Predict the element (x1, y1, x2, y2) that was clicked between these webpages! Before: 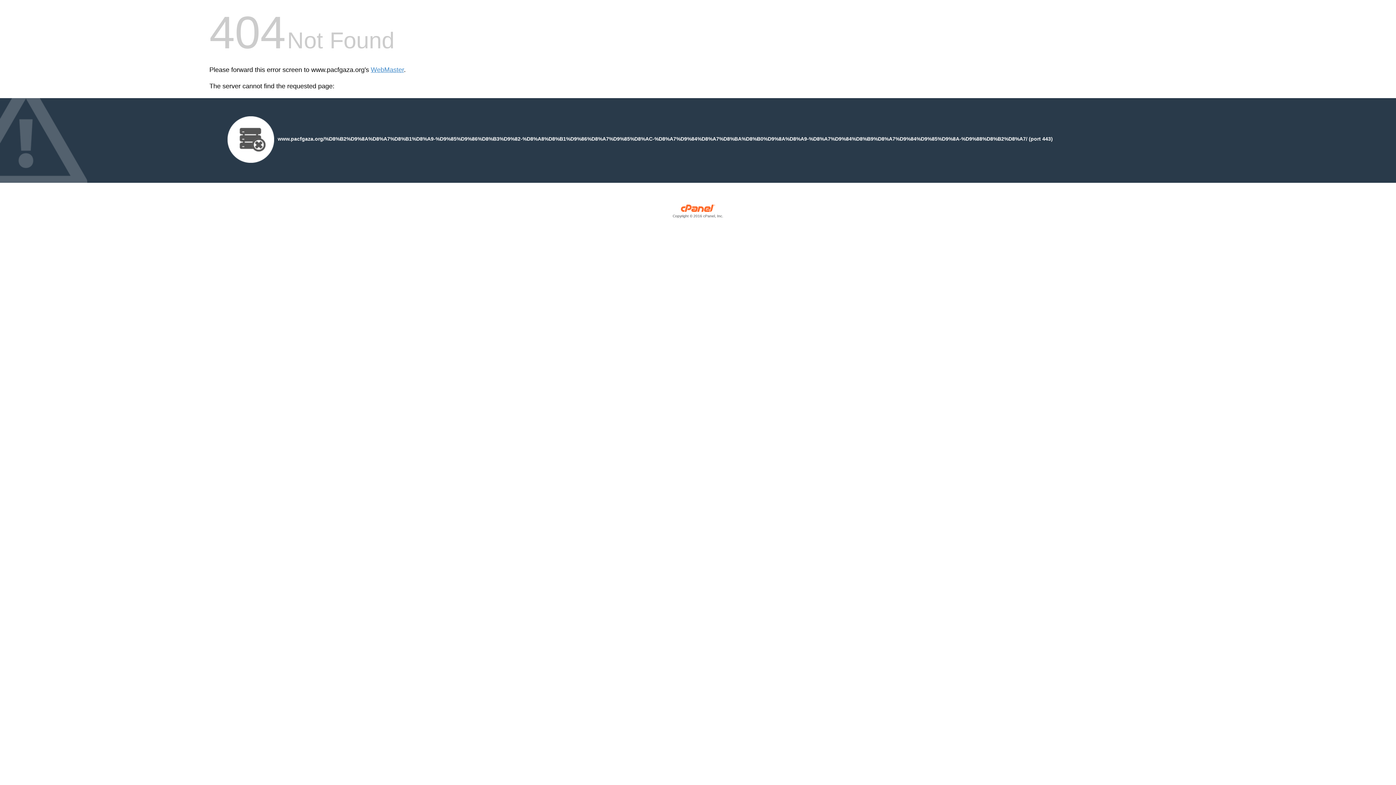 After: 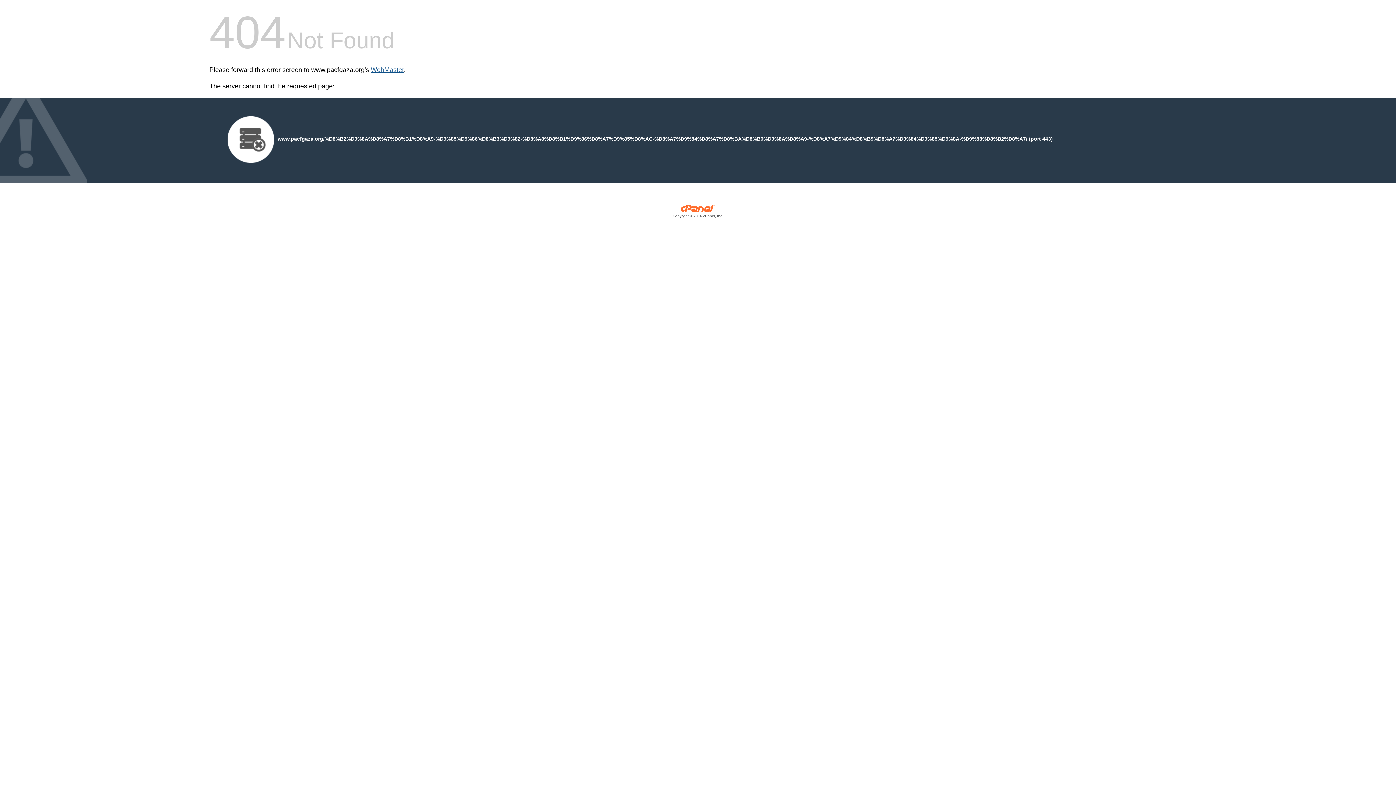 Action: bbox: (370, 66, 404, 73) label: WebMaster